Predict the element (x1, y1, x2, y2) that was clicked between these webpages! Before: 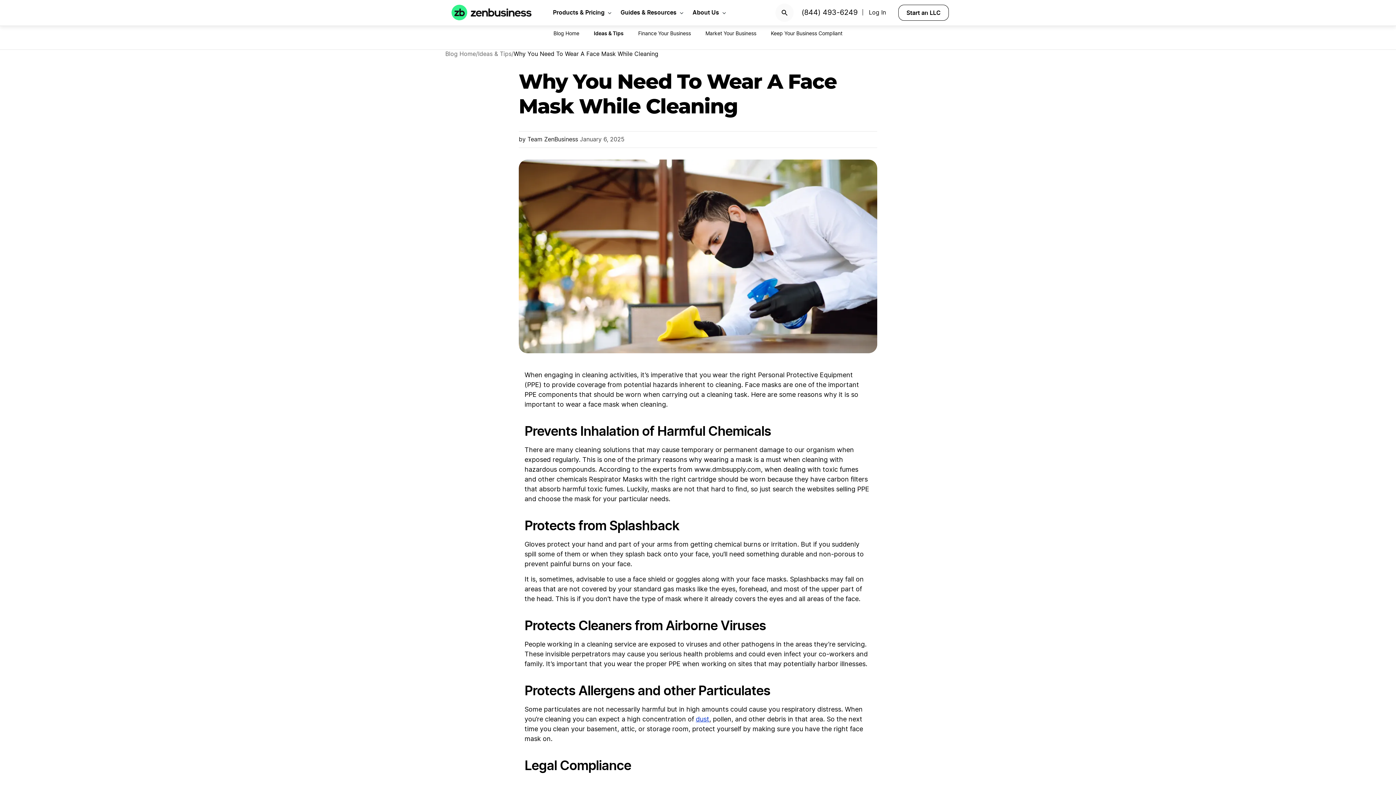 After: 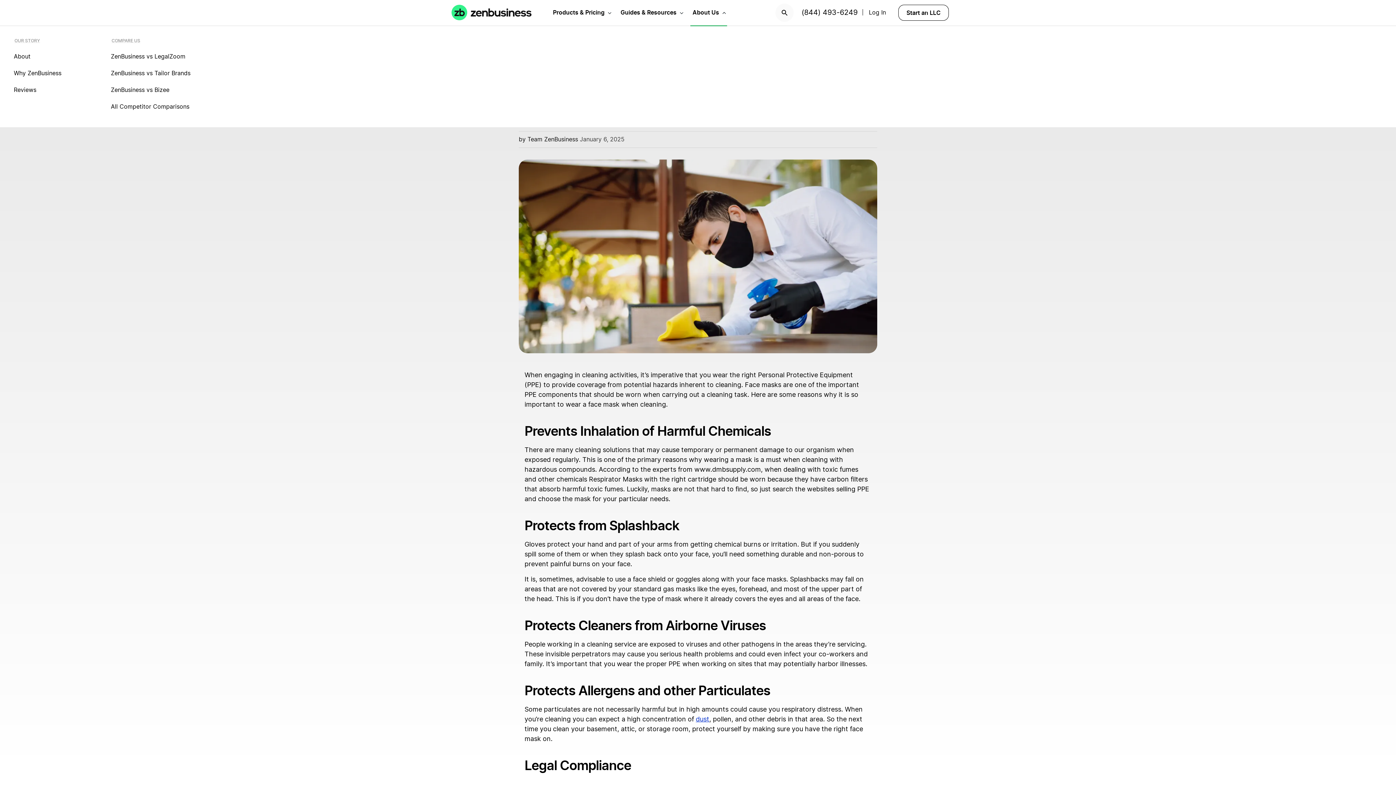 Action: bbox: (690, -1, 721, 26) label: About Us